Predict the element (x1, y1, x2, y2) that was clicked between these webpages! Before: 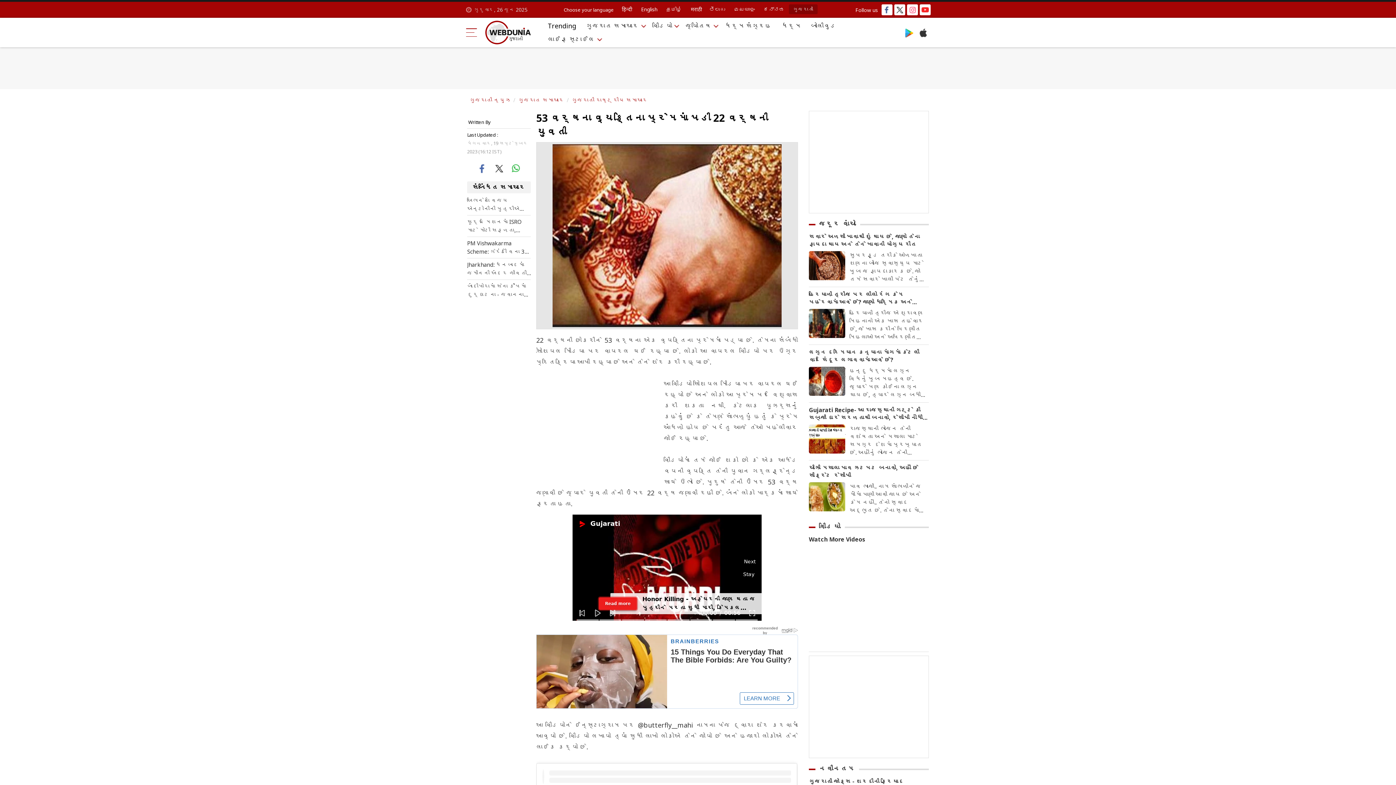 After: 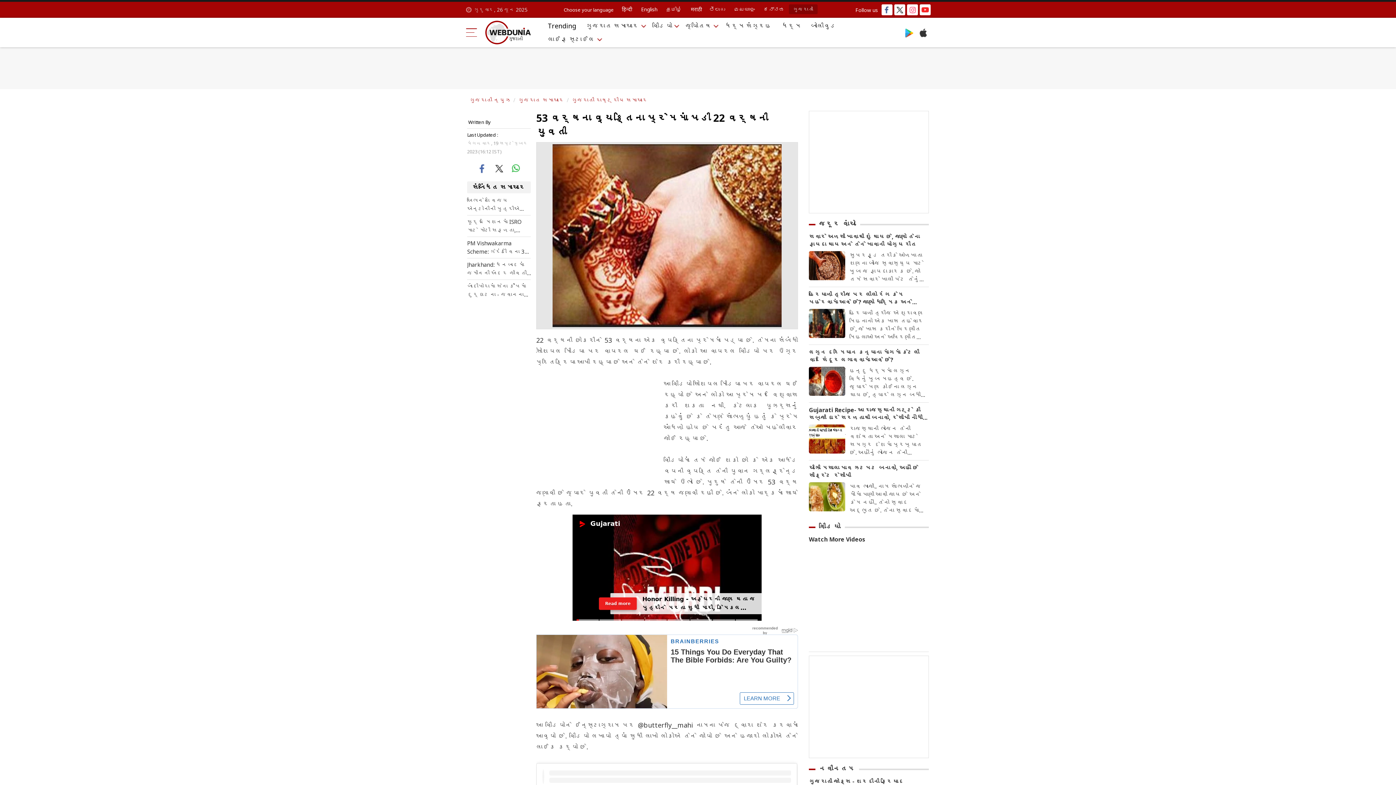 Action: bbox: (907, 4, 918, 15)